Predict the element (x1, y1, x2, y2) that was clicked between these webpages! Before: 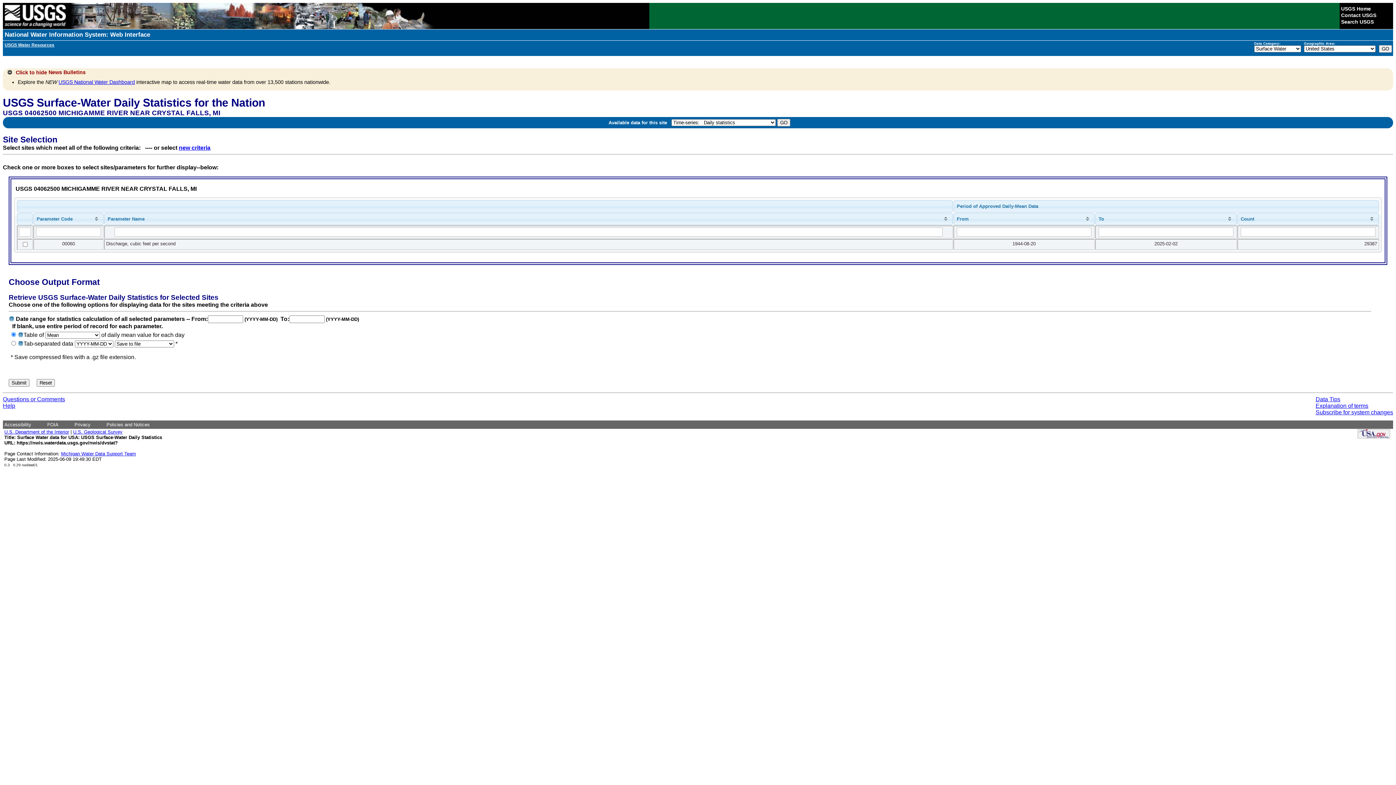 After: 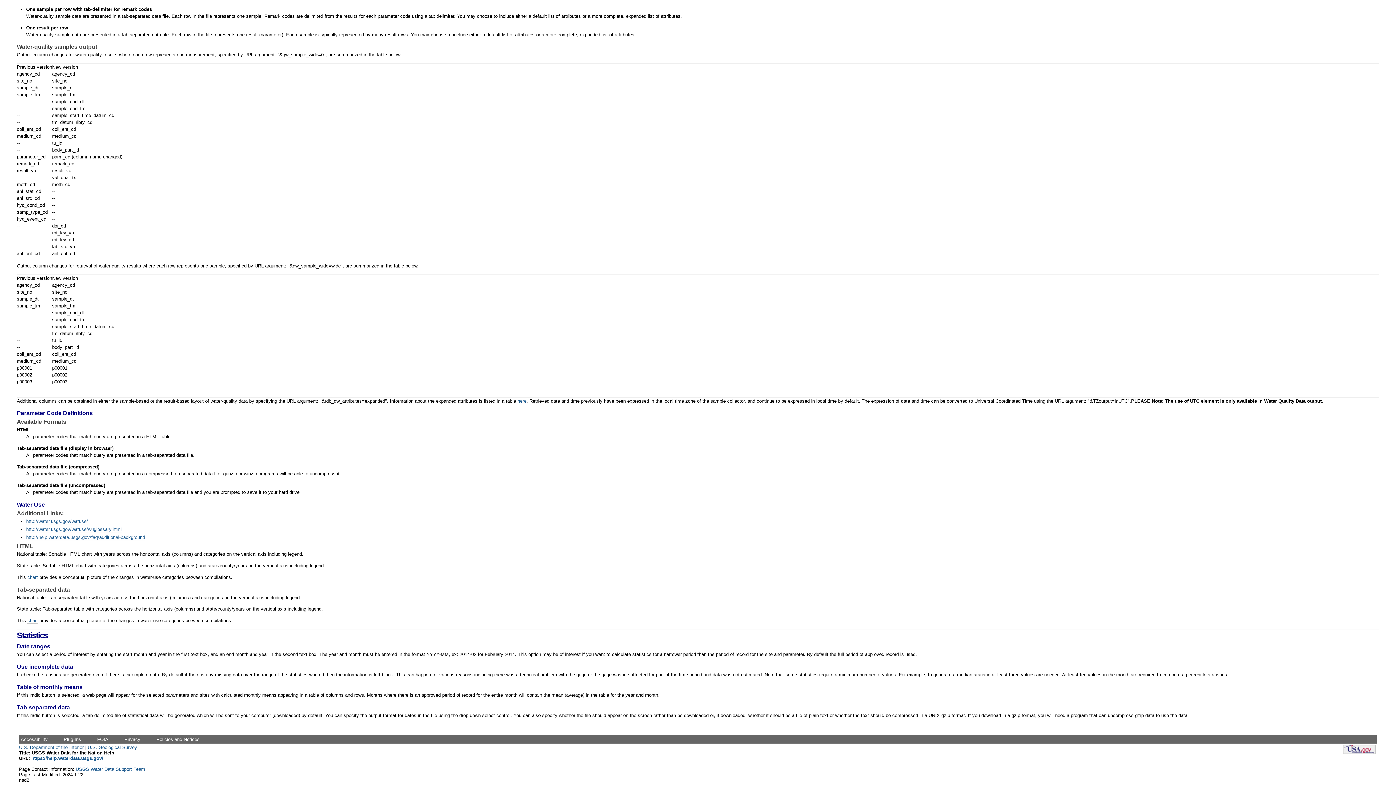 Action: label: ? bbox: (9, 315, 13, 321)